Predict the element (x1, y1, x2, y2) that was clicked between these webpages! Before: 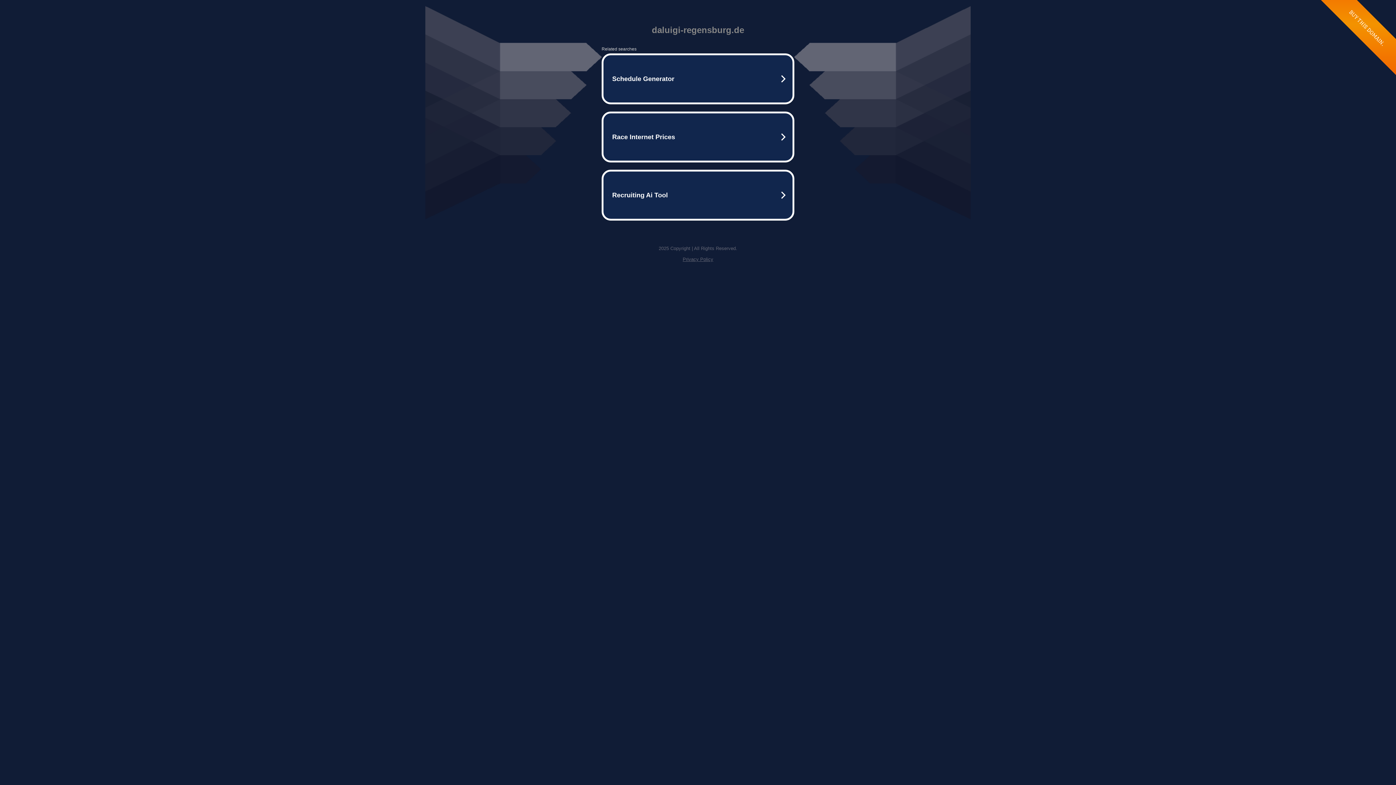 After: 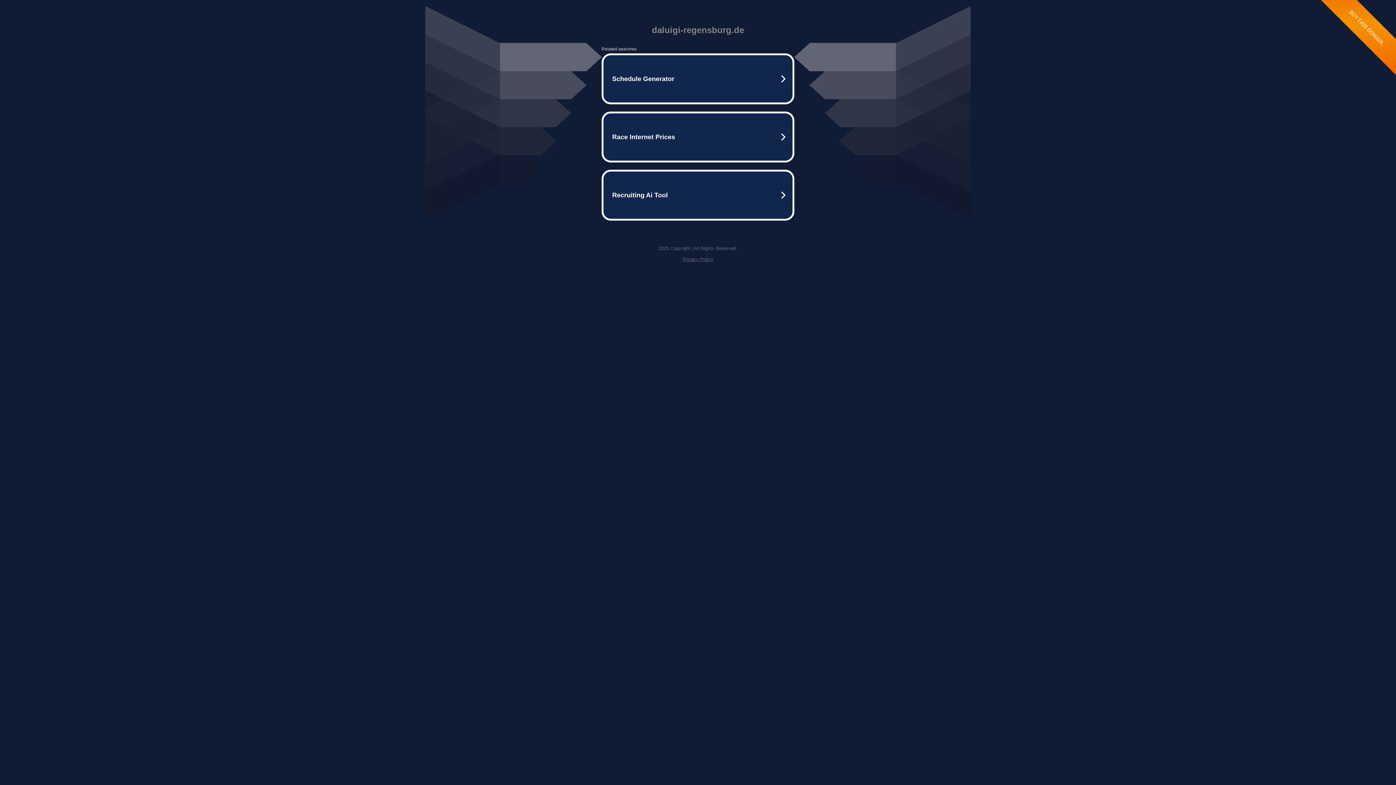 Action: label: Privacy Policy bbox: (682, 256, 713, 262)